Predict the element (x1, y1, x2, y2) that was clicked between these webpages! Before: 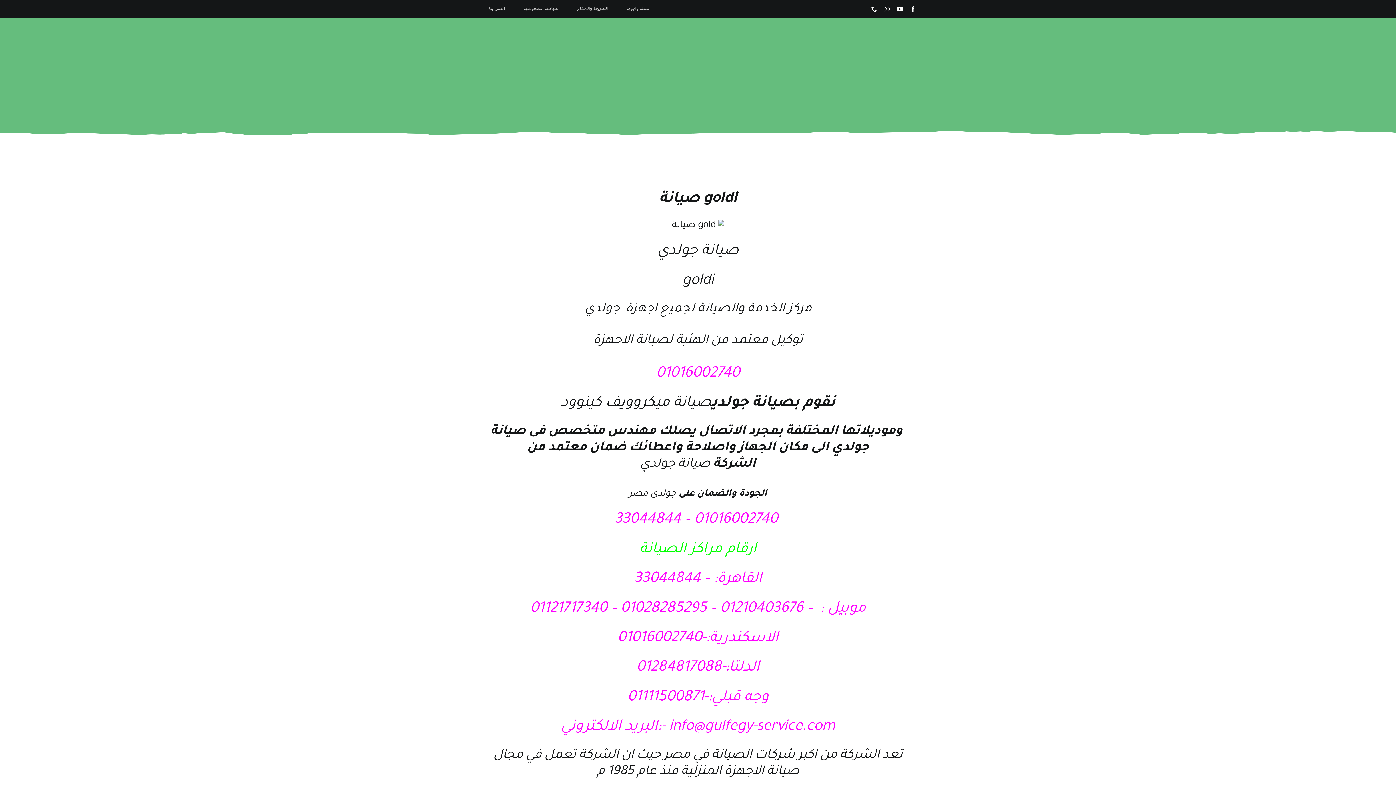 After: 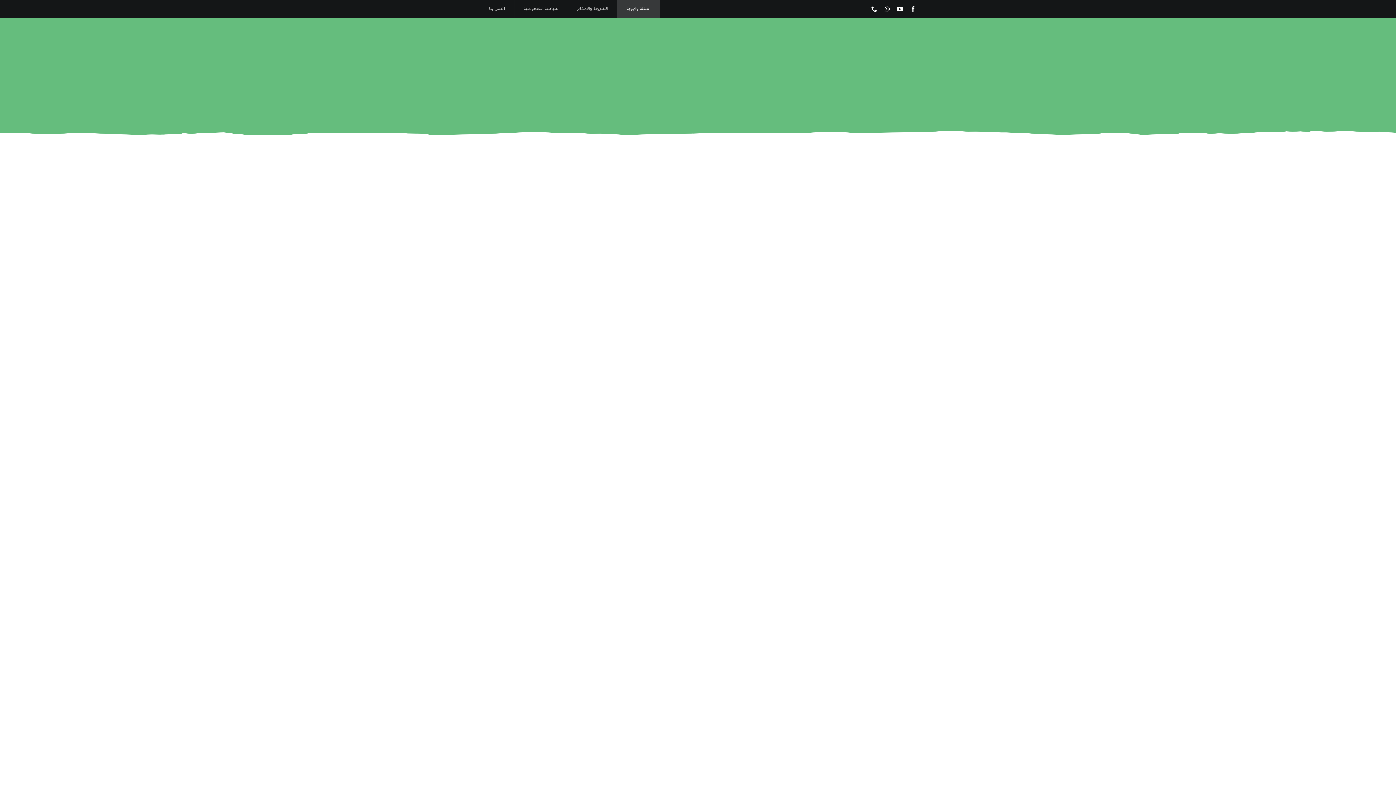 Action: label: اسئلة واجوبة bbox: (617, 0, 660, 18)